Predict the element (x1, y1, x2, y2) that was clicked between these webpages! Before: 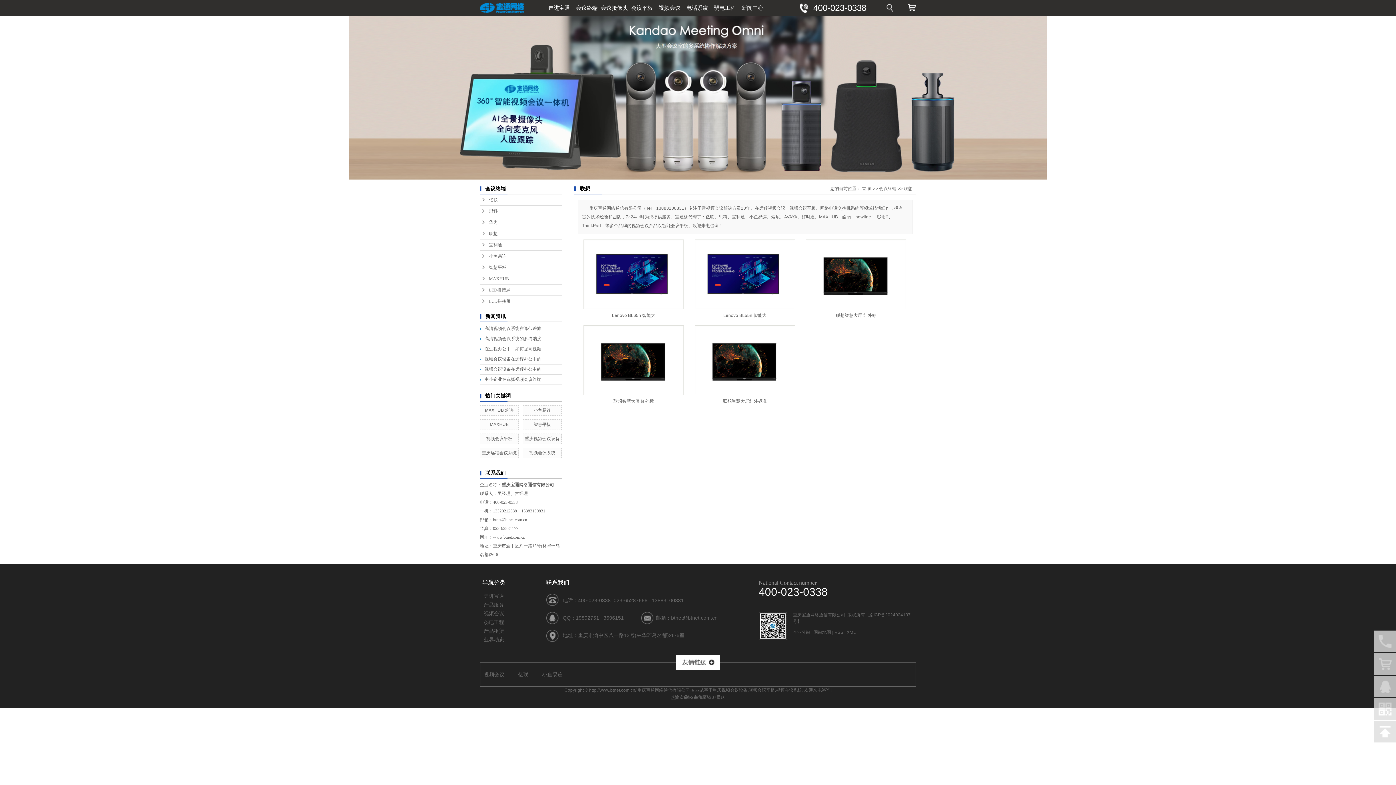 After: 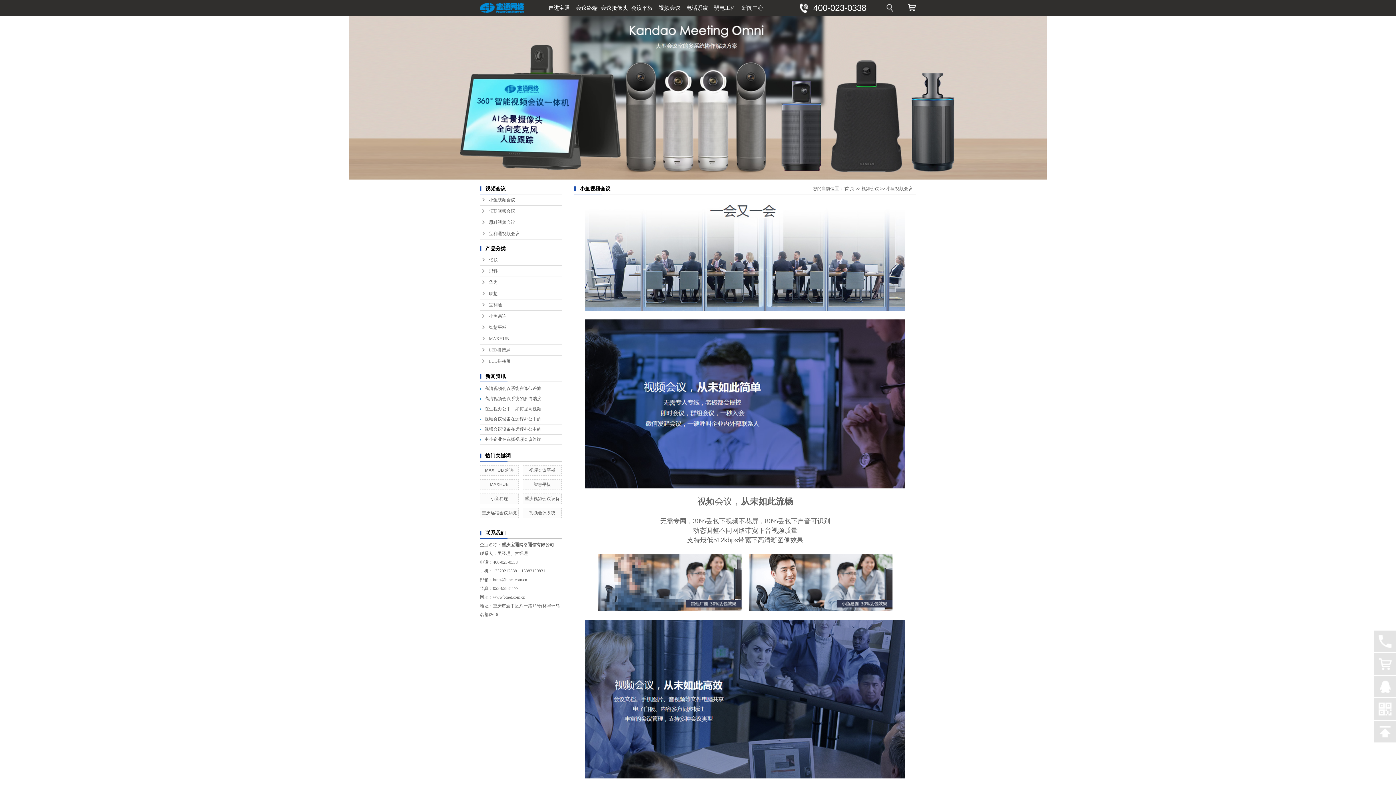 Action: bbox: (656, 0, 683, 16) label: 视频会议